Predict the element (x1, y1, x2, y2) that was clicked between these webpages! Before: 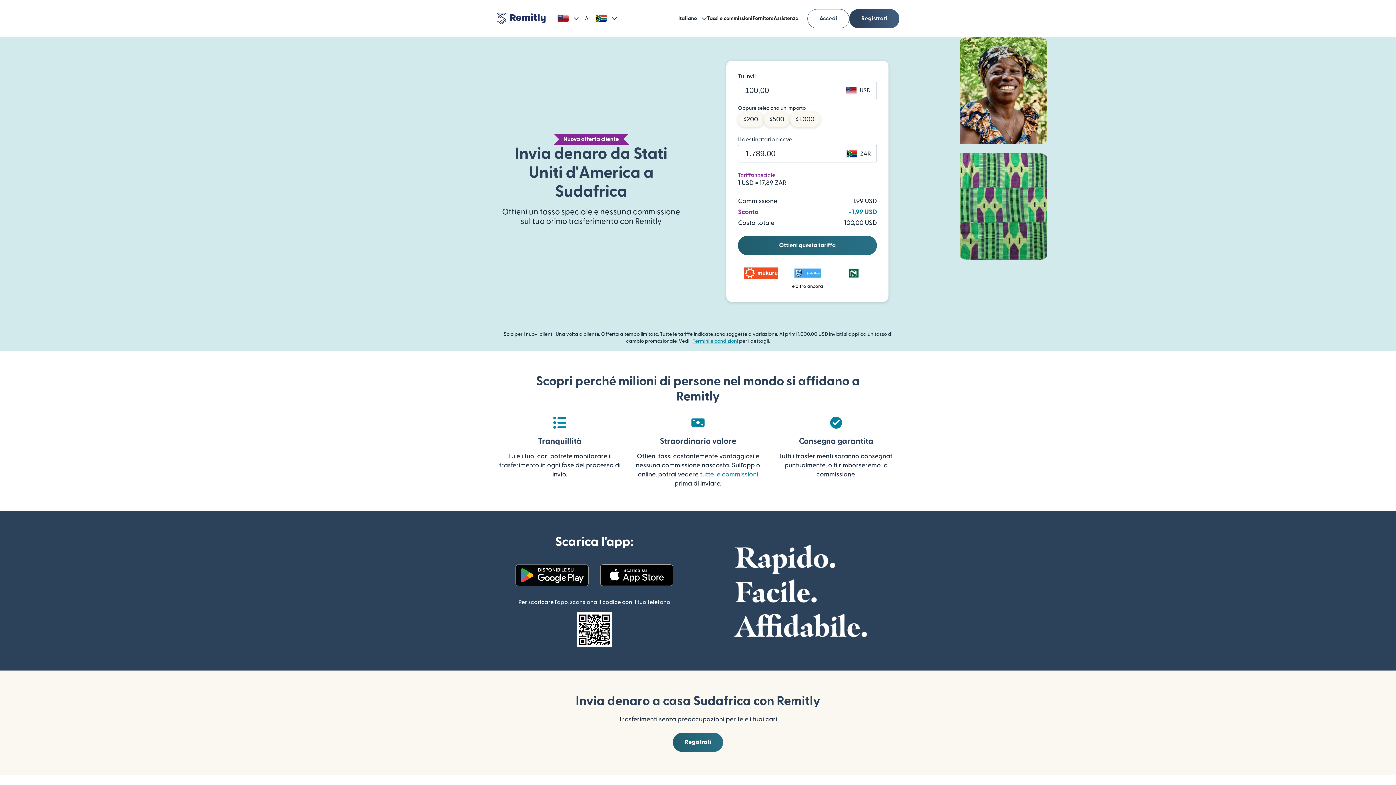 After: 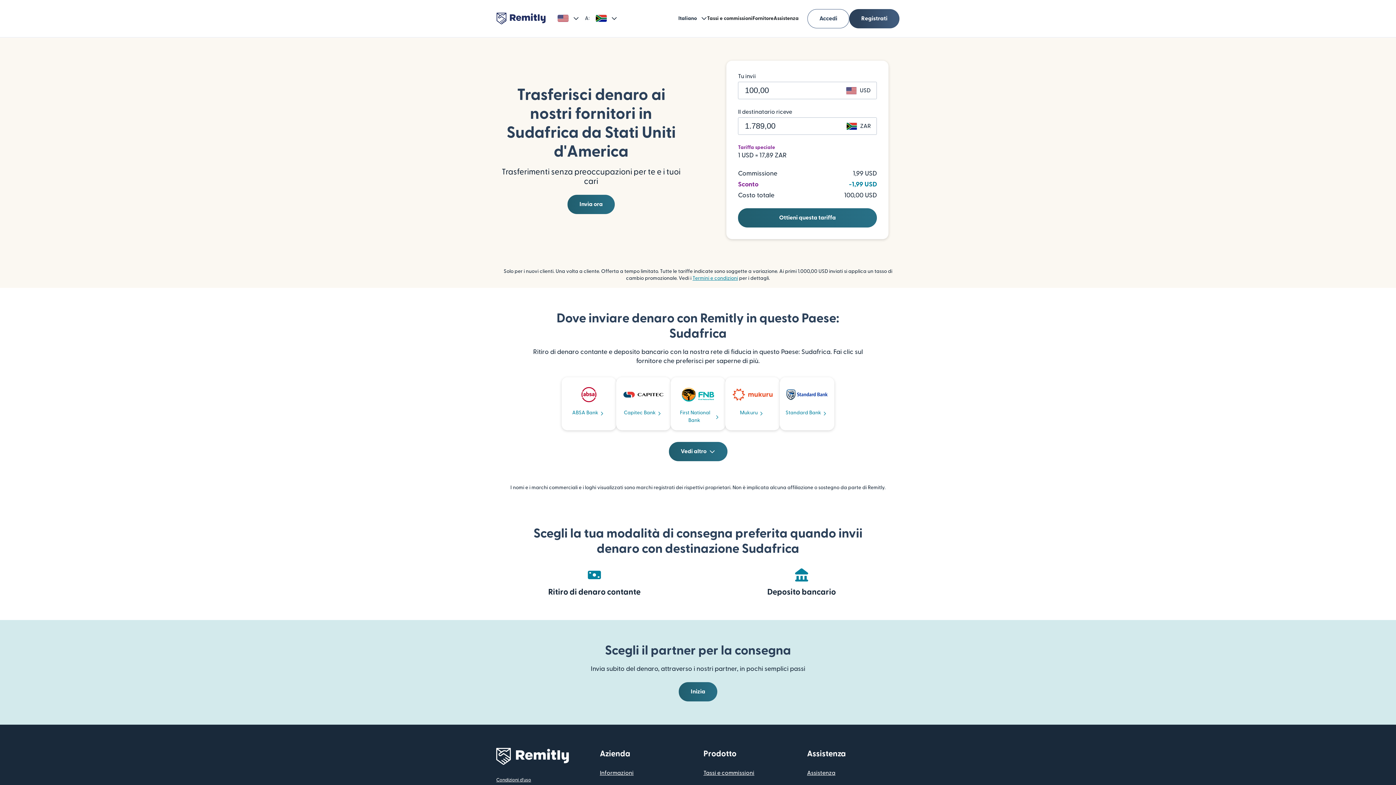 Action: bbox: (752, 14, 773, 22) label: Fornitore